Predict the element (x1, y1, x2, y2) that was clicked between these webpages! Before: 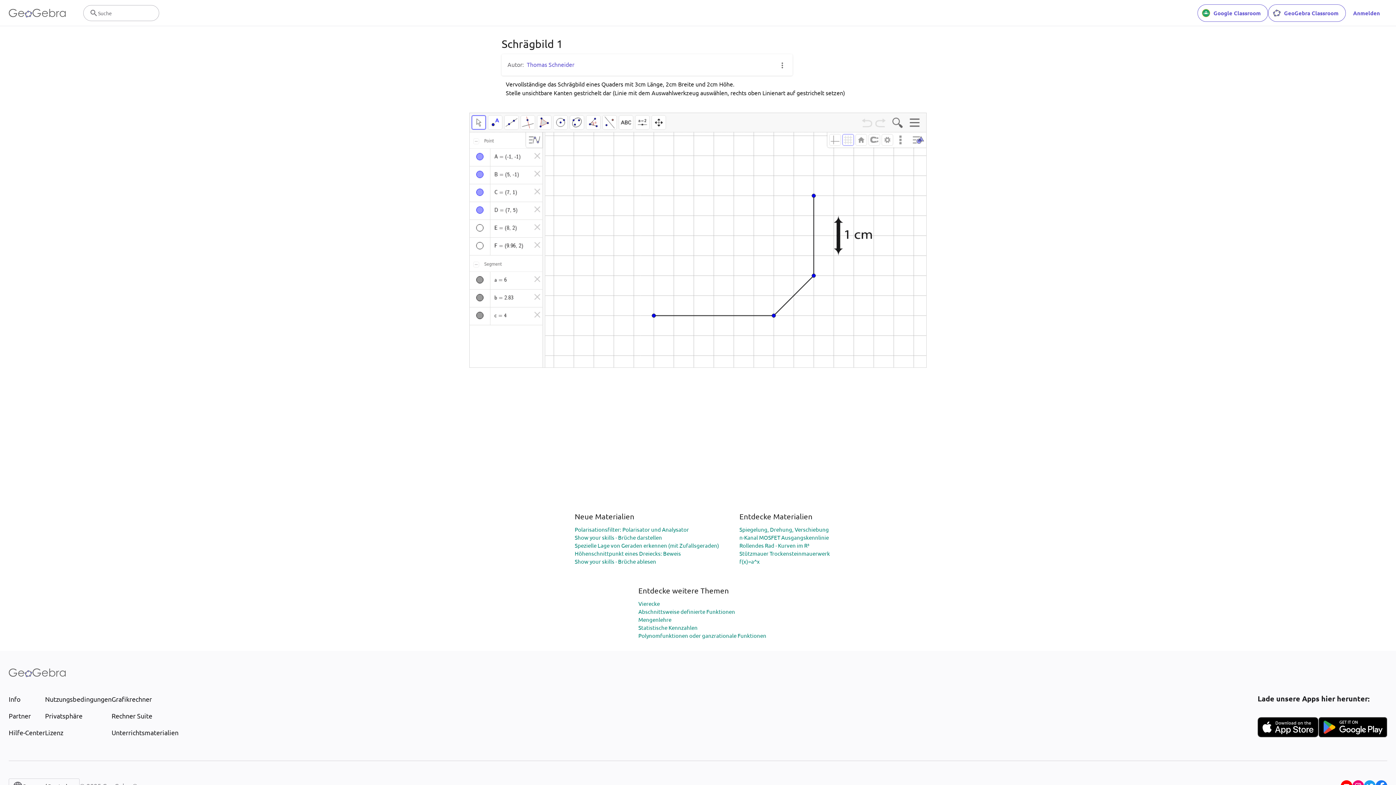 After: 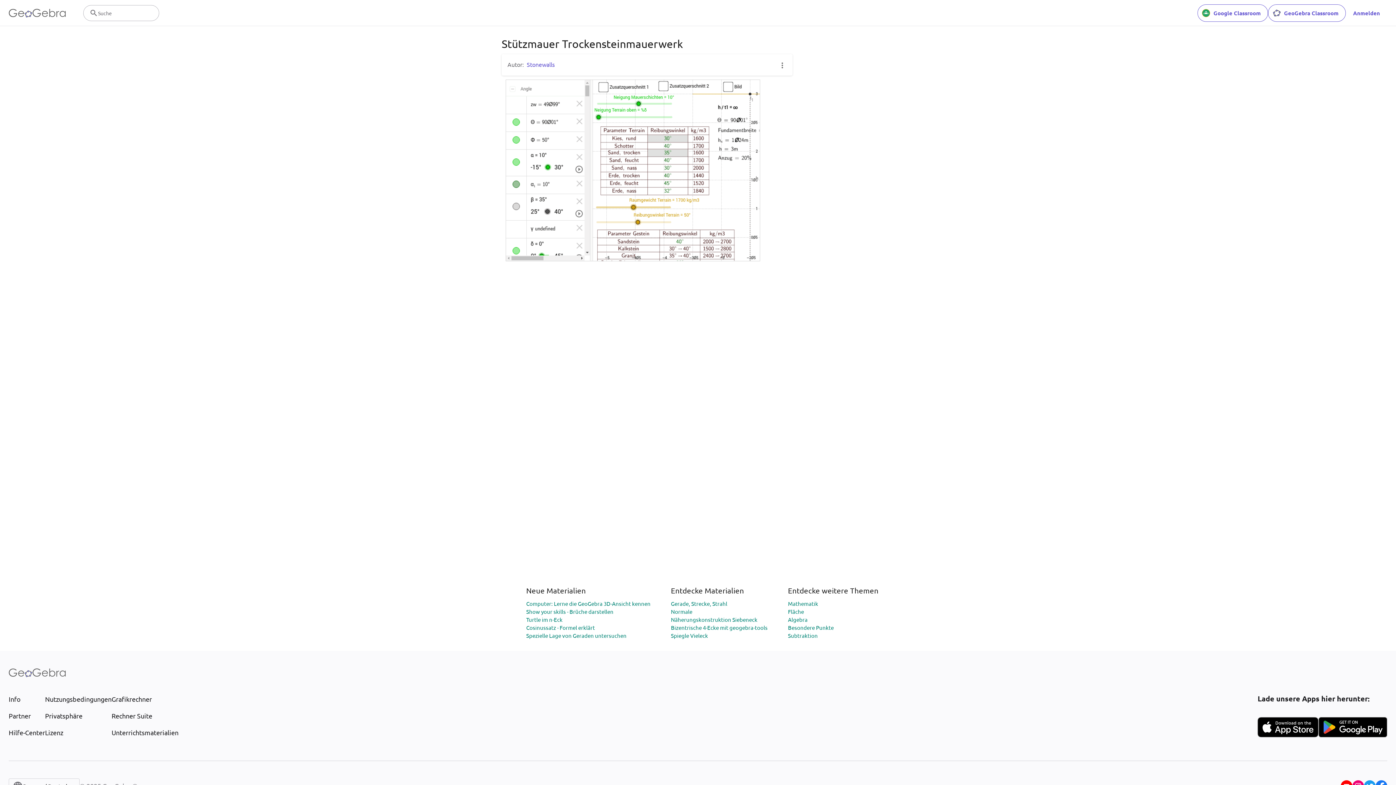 Action: bbox: (739, 550, 830, 556) label: Stützmauer Trockensteinmauerwerk